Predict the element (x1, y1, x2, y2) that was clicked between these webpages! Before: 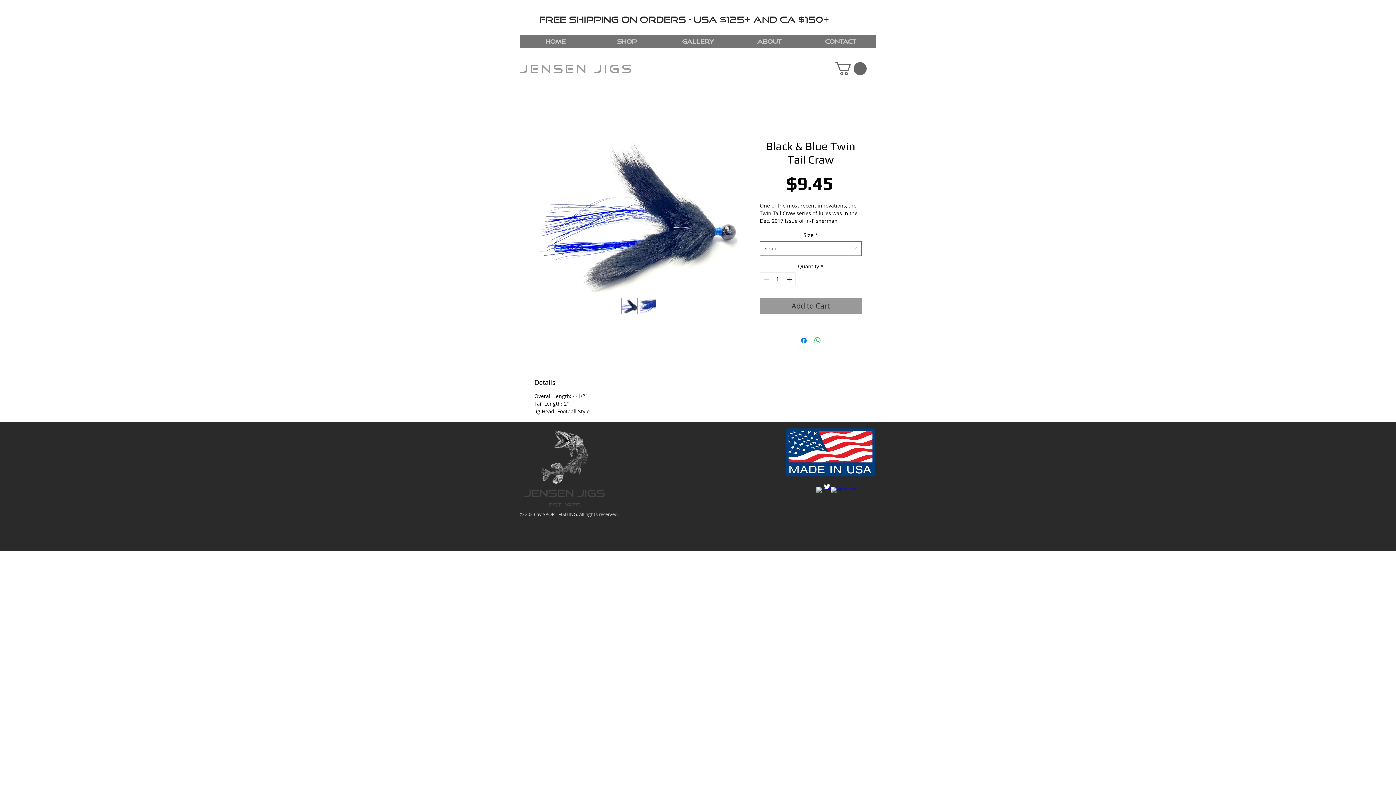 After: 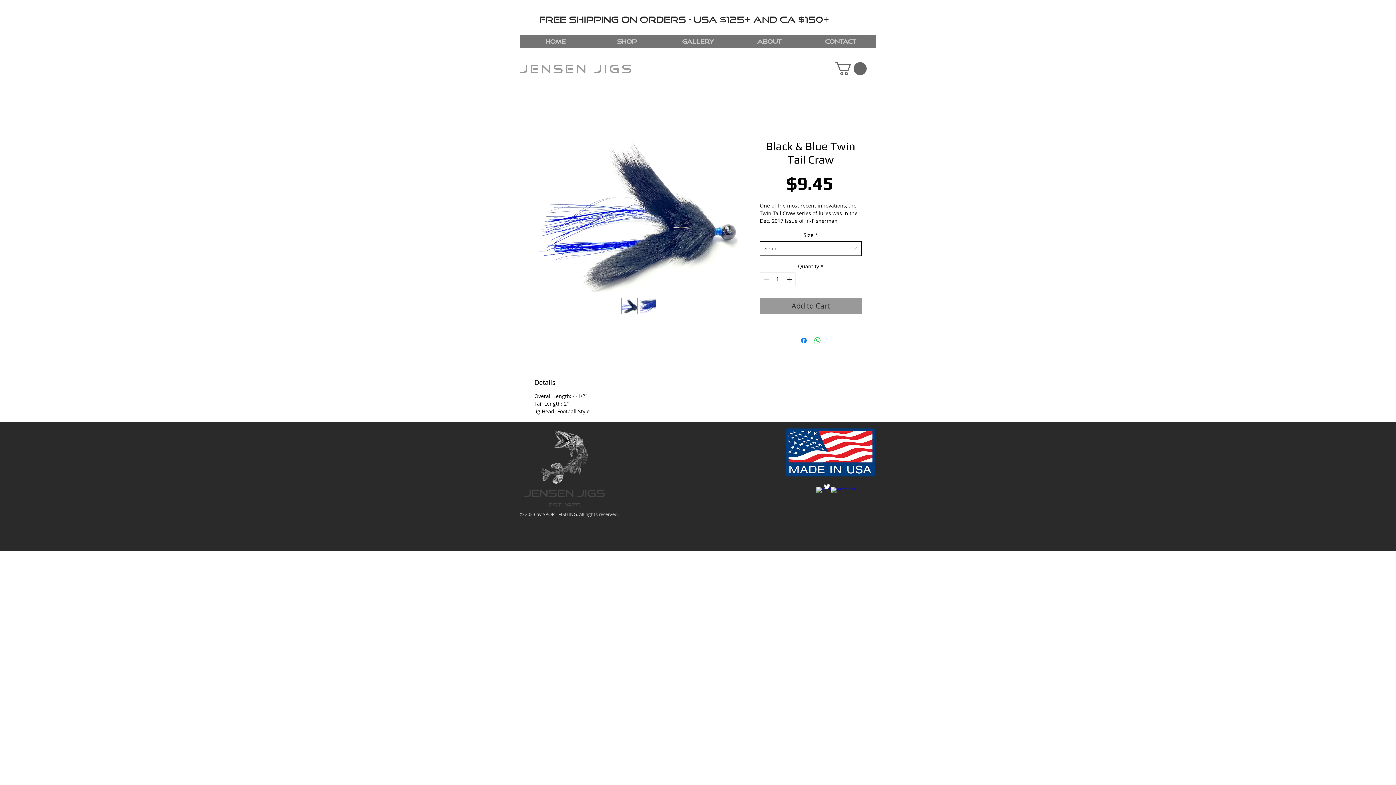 Action: bbox: (760, 241, 861, 255) label: Size